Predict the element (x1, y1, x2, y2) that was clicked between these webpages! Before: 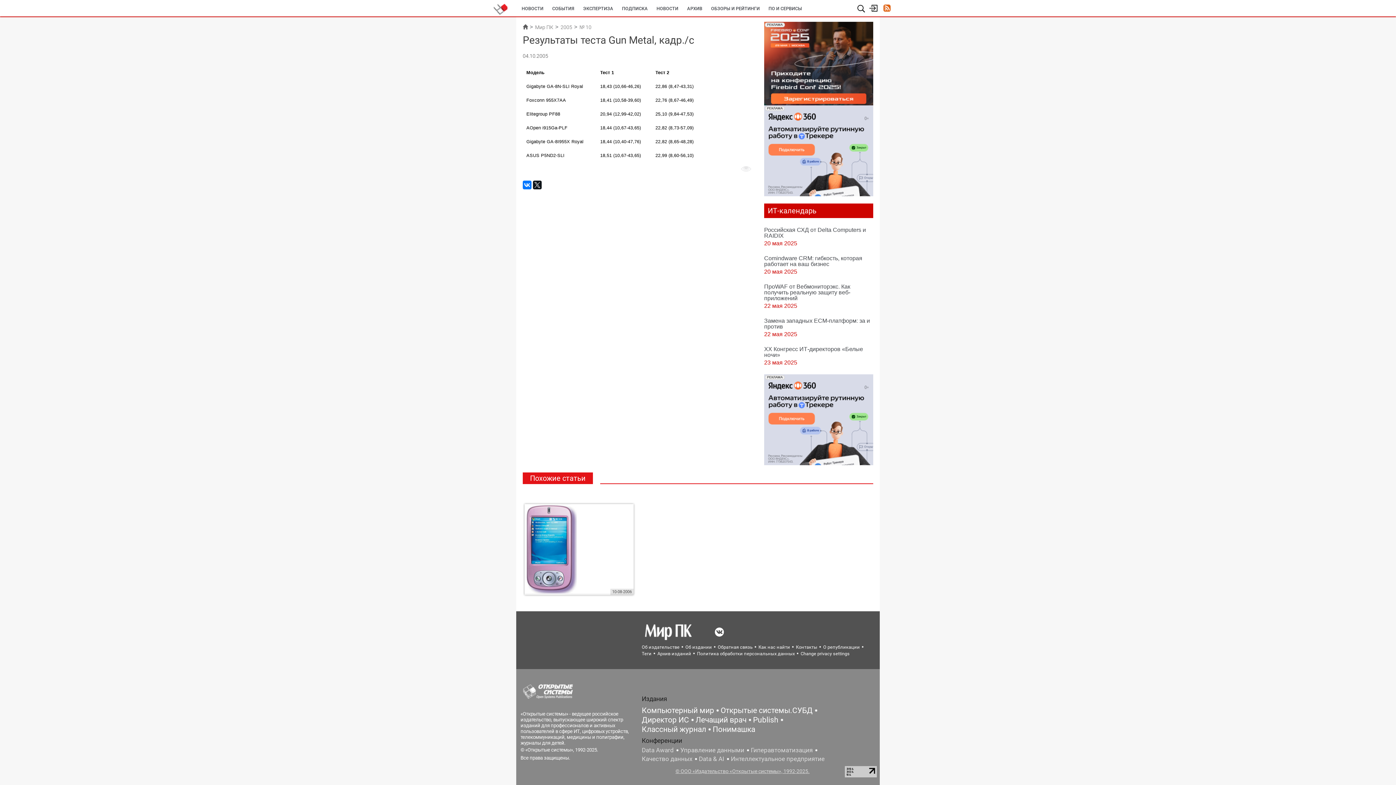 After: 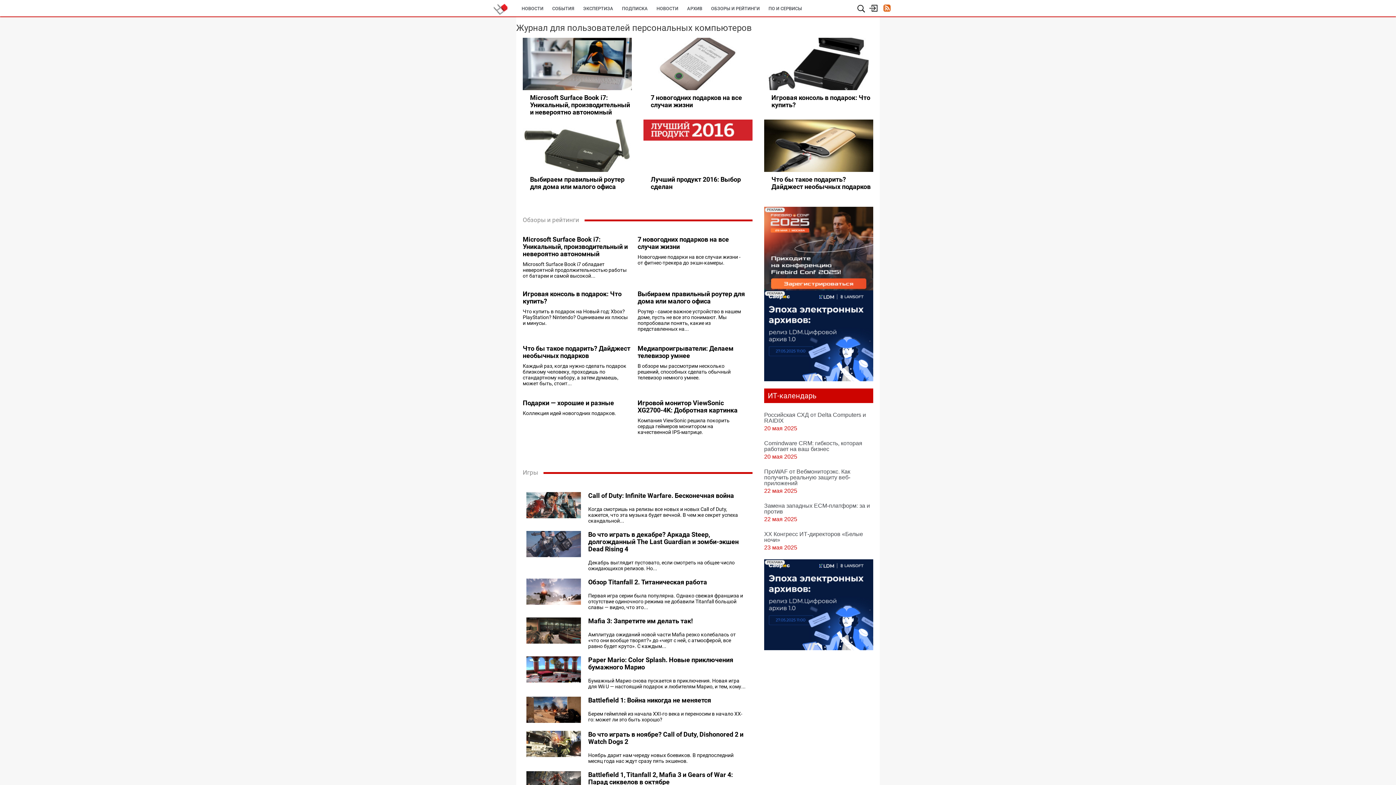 Action: bbox: (535, 23, 553, 30) label: Мир ПК